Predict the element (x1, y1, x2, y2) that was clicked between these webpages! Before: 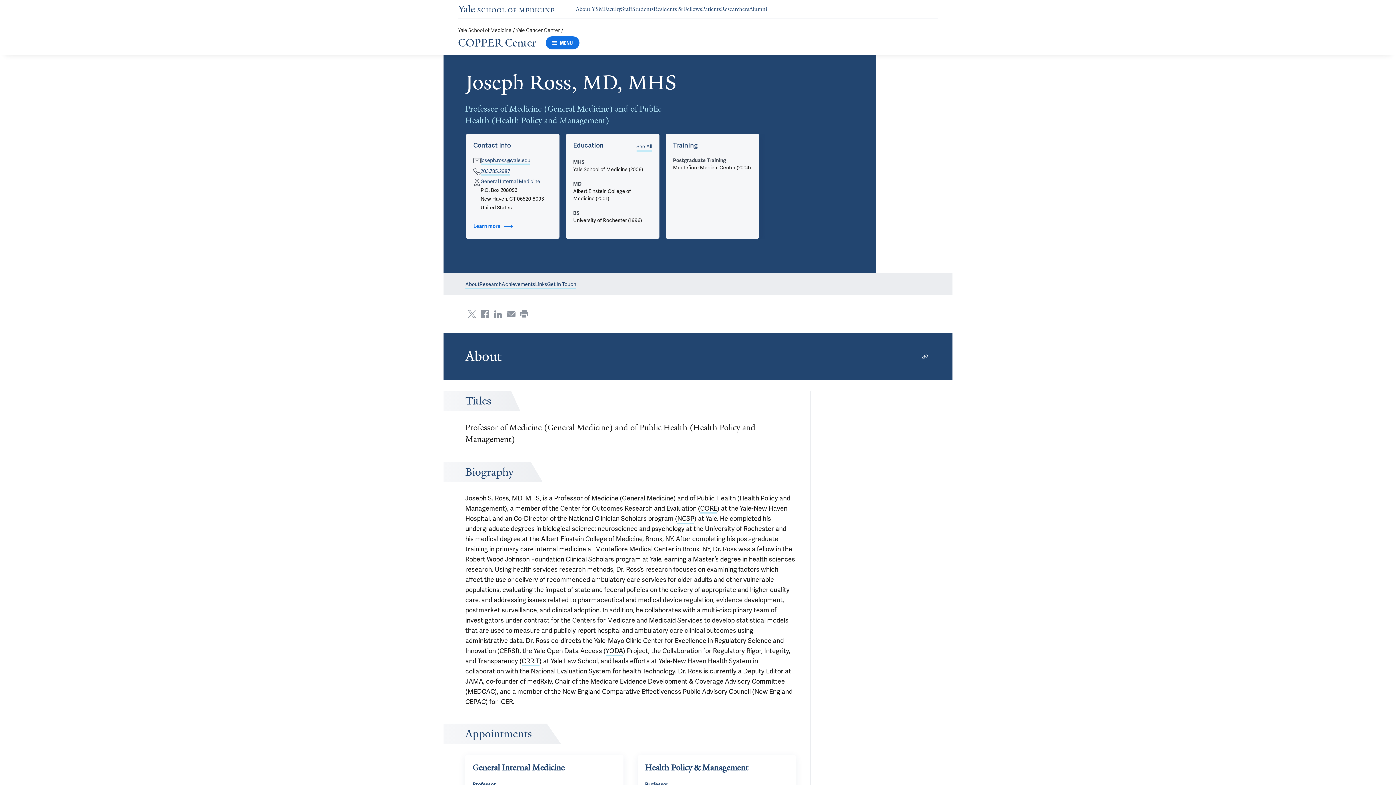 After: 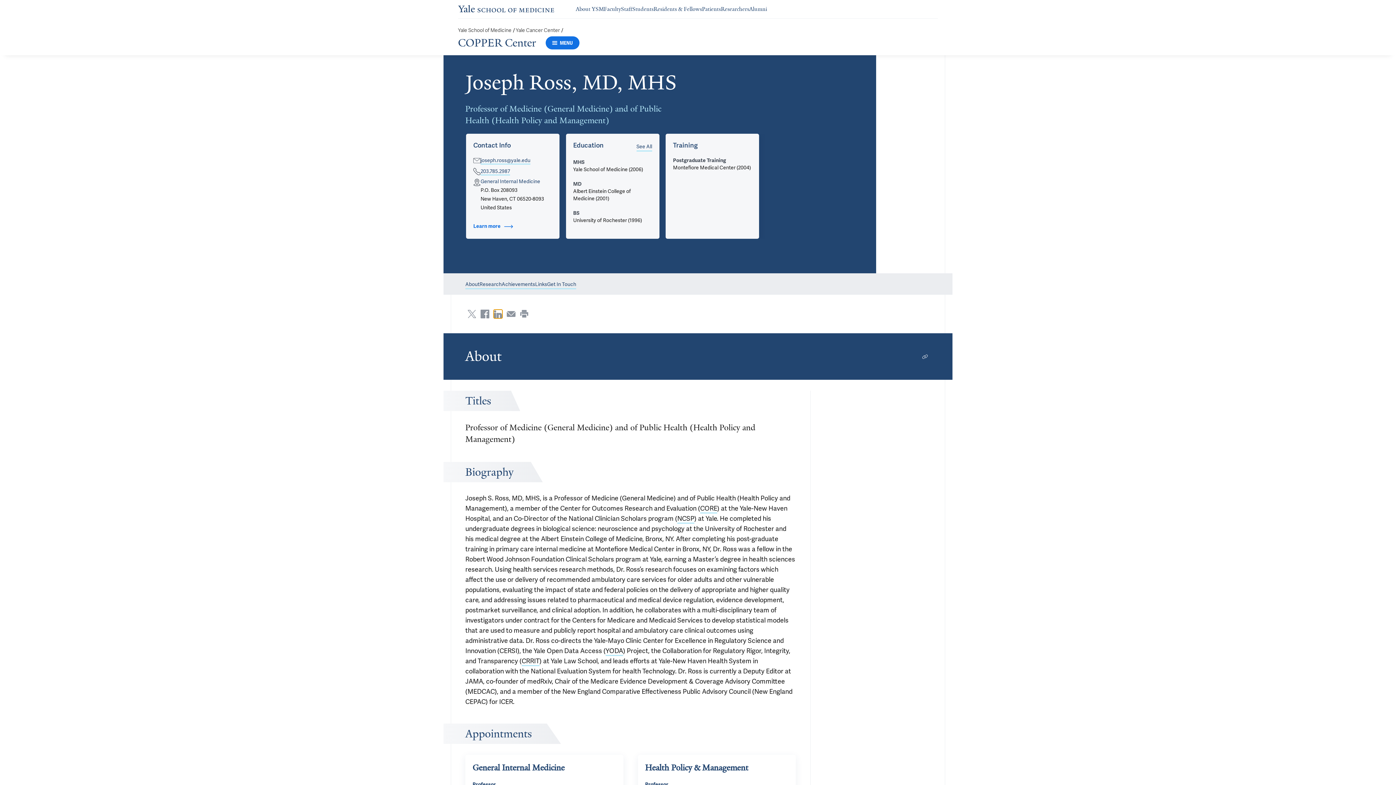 Action: label: Share via LinkedIn bbox: (493, 309, 502, 318)